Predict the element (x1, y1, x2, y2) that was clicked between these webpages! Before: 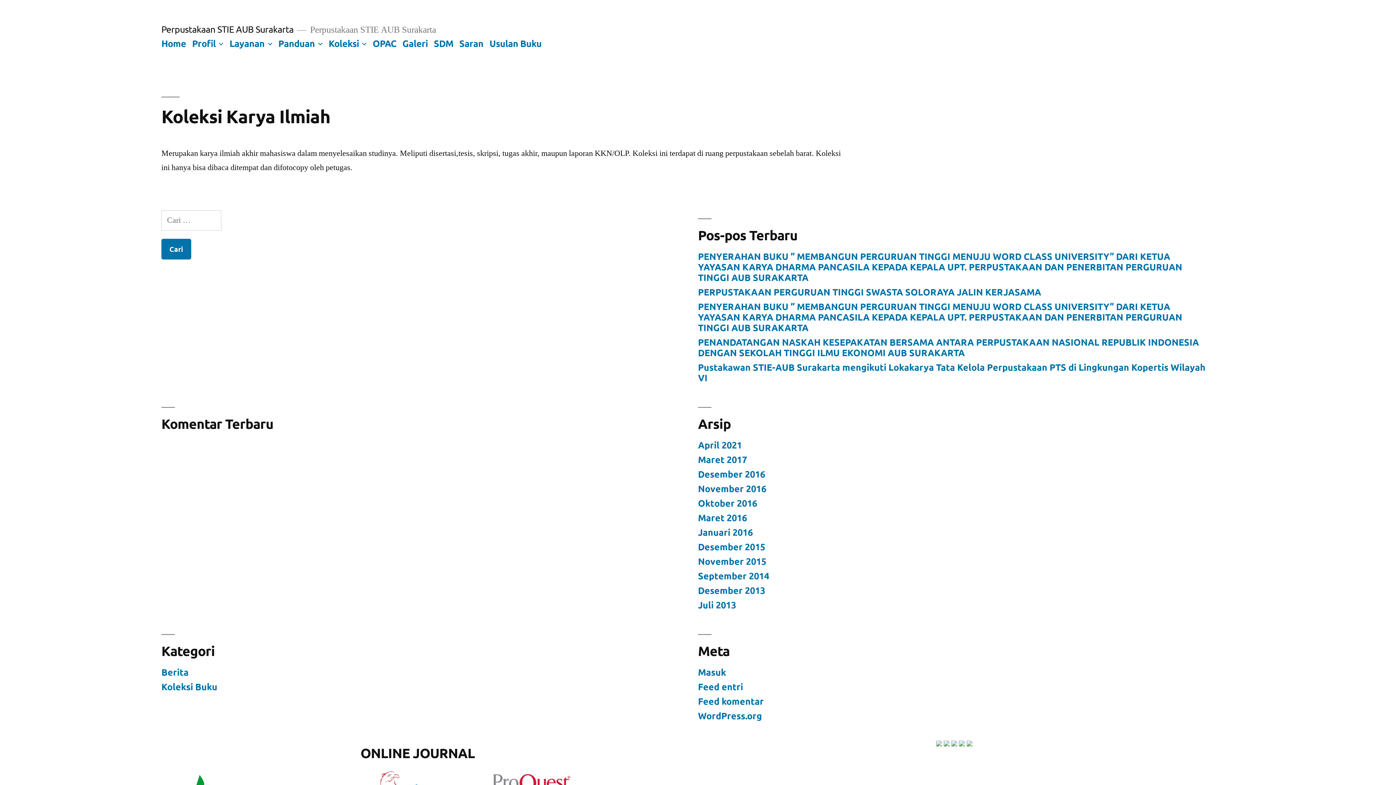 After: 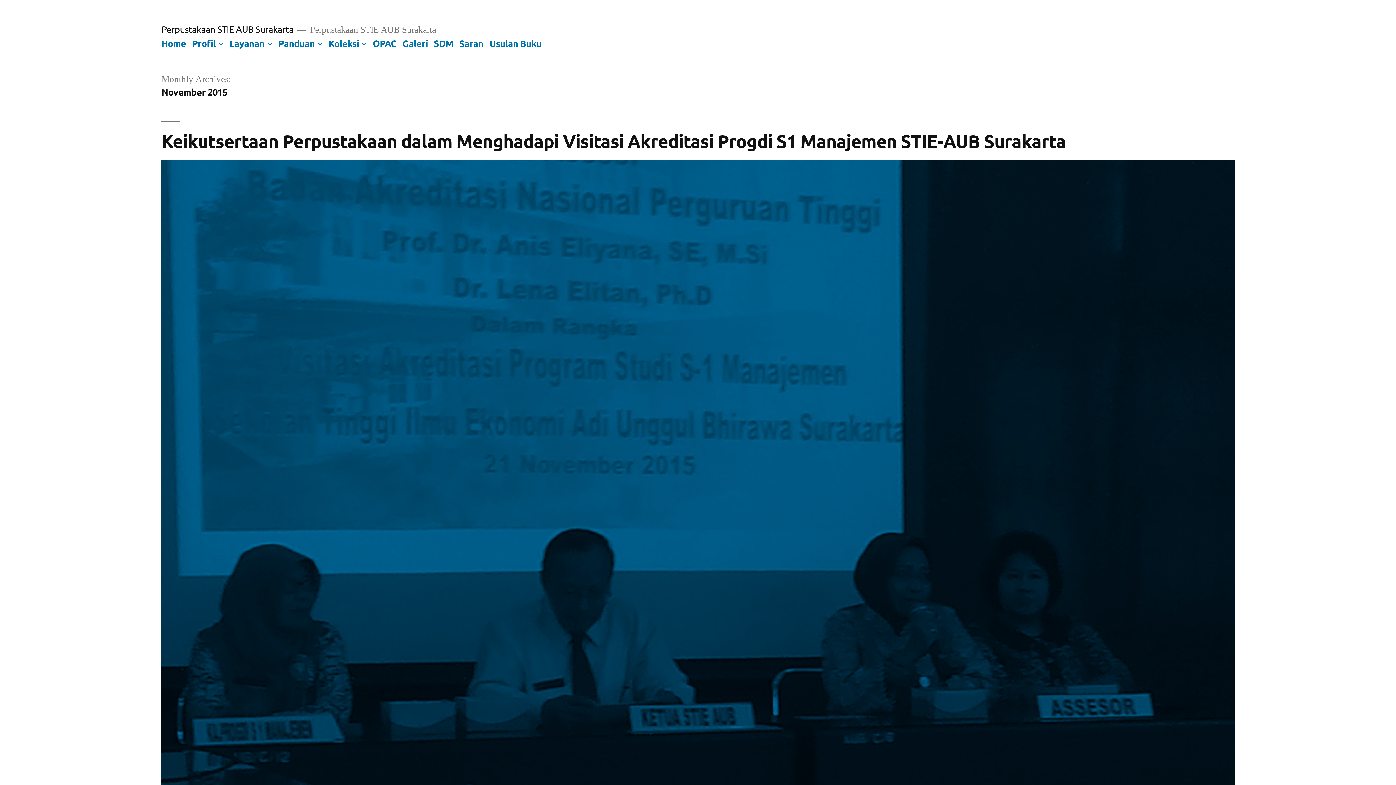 Action: bbox: (698, 555, 766, 567) label: November 2015